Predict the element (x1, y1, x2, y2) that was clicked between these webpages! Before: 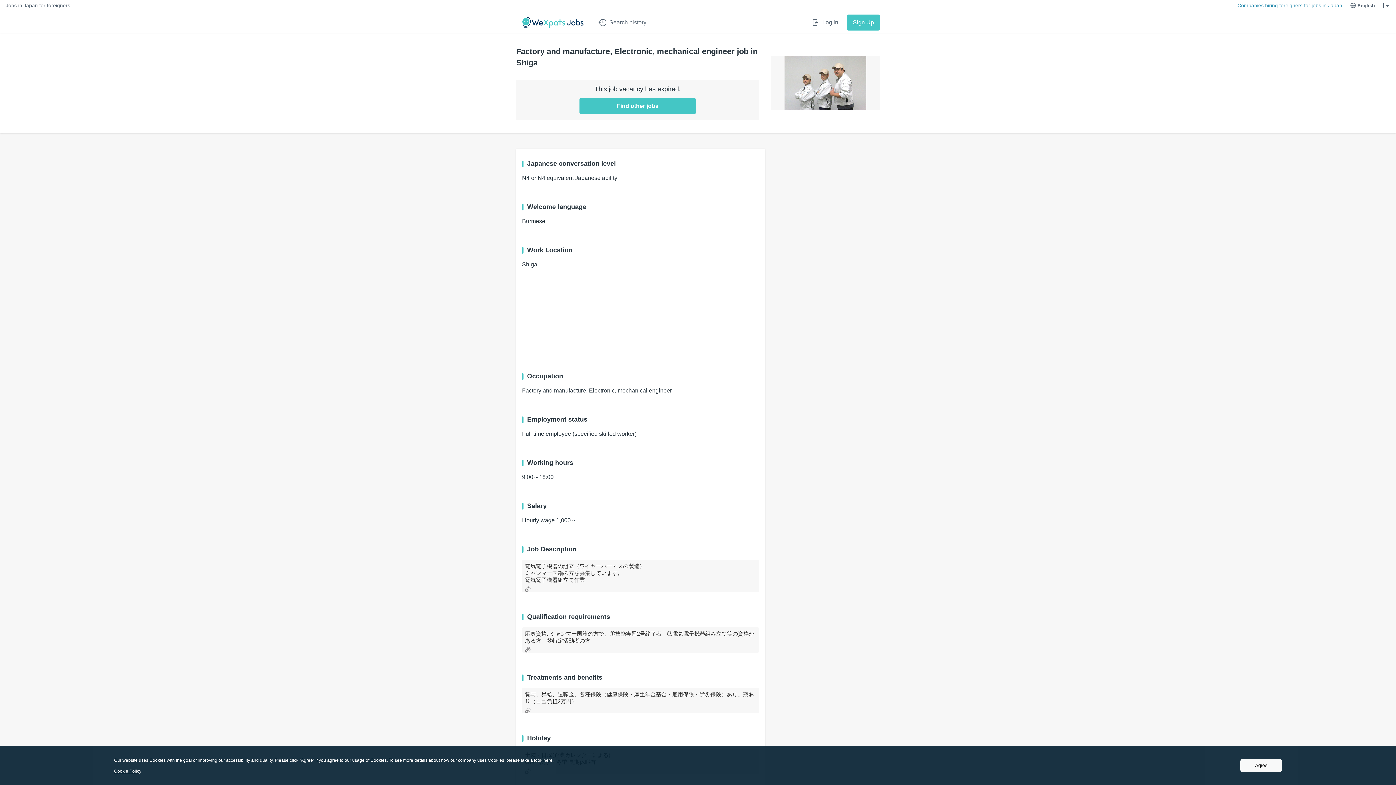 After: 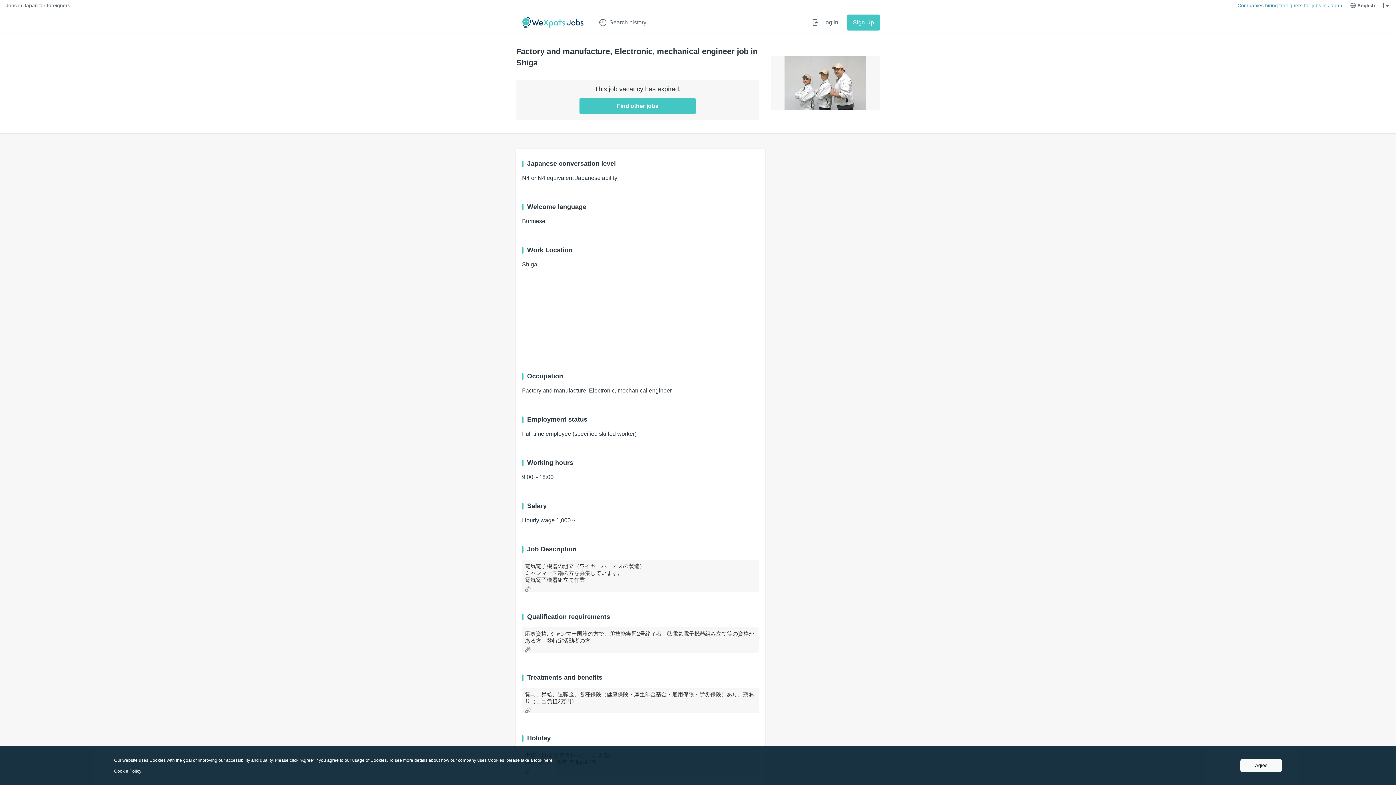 Action: bbox: (114, 769, 141, 774) label: Cookie Policy